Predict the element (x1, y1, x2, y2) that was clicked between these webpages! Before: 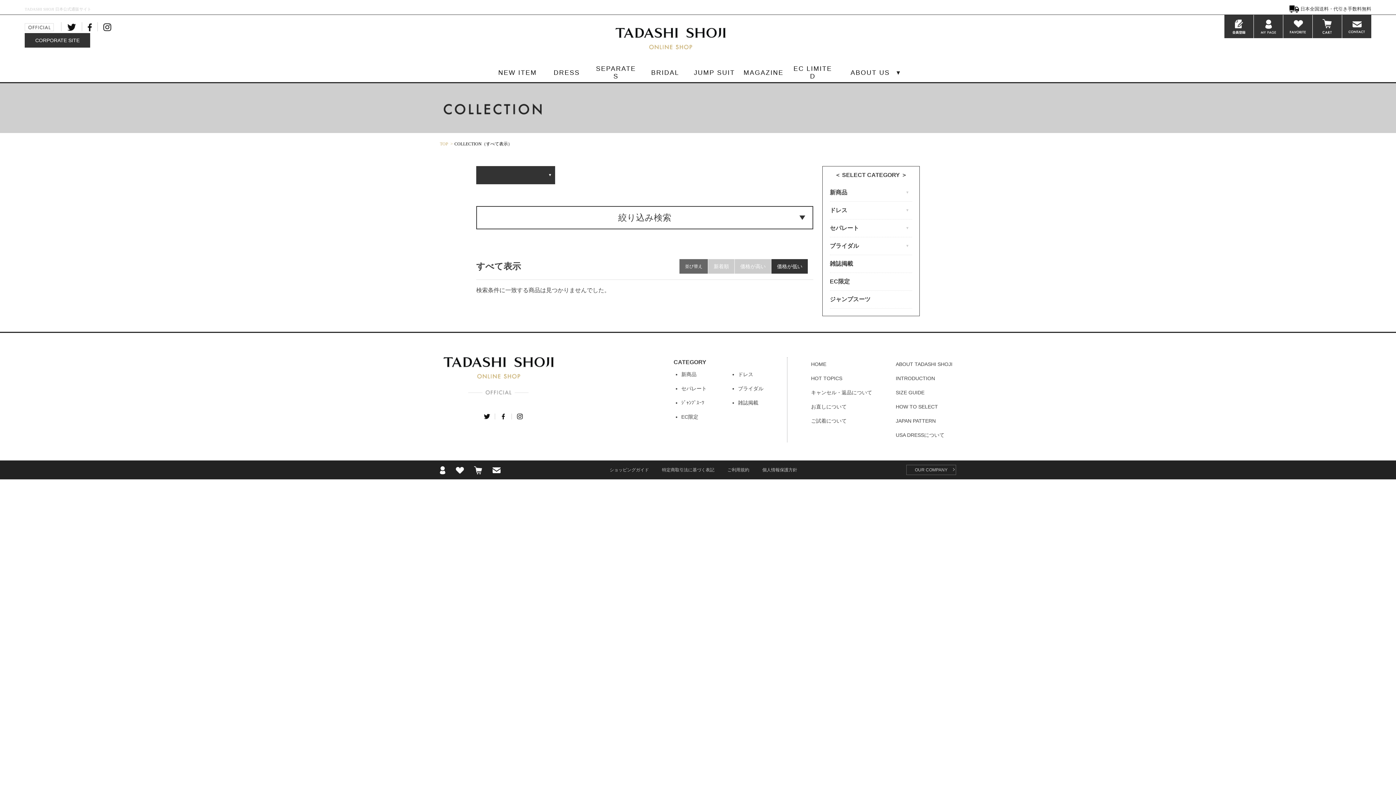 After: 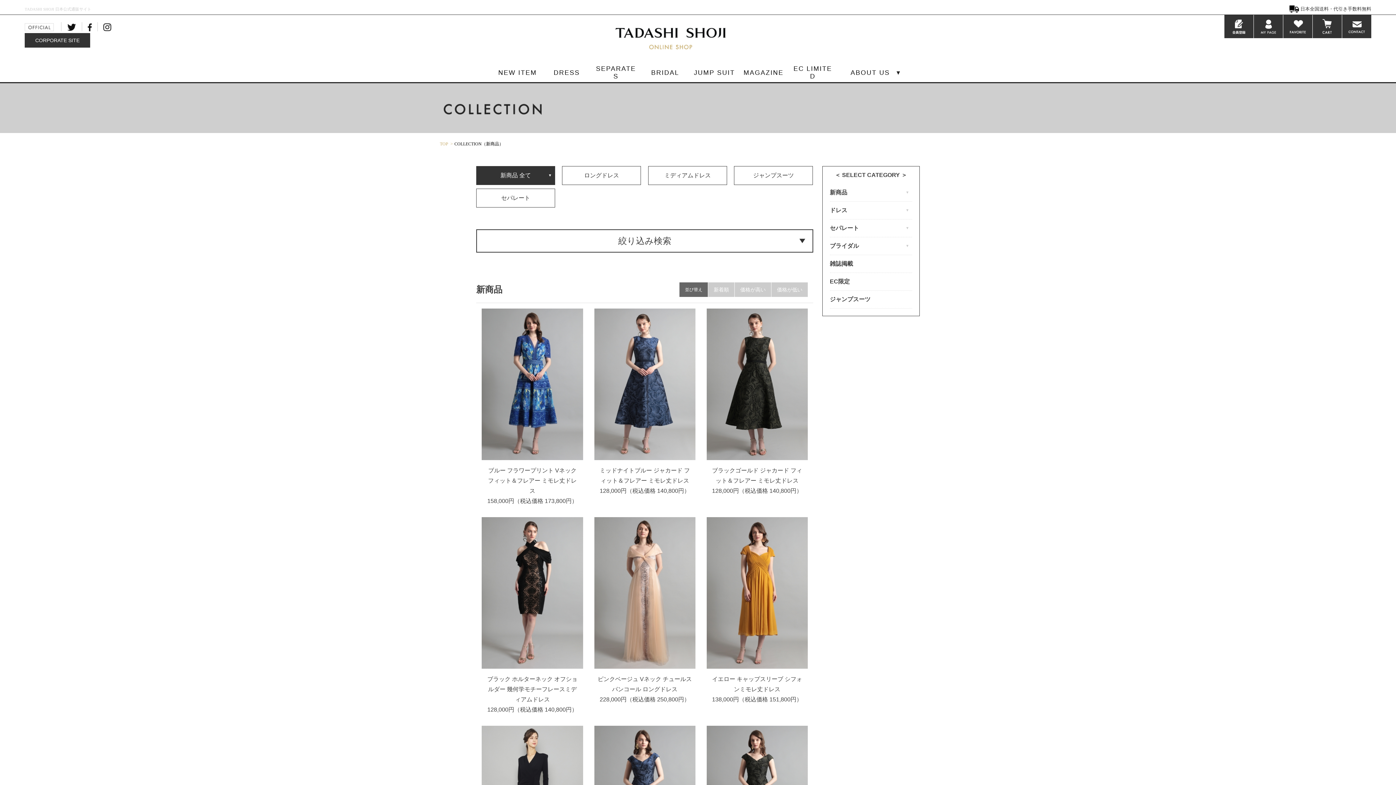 Action: label: NEW ITEM bbox: (493, 63, 542, 82)